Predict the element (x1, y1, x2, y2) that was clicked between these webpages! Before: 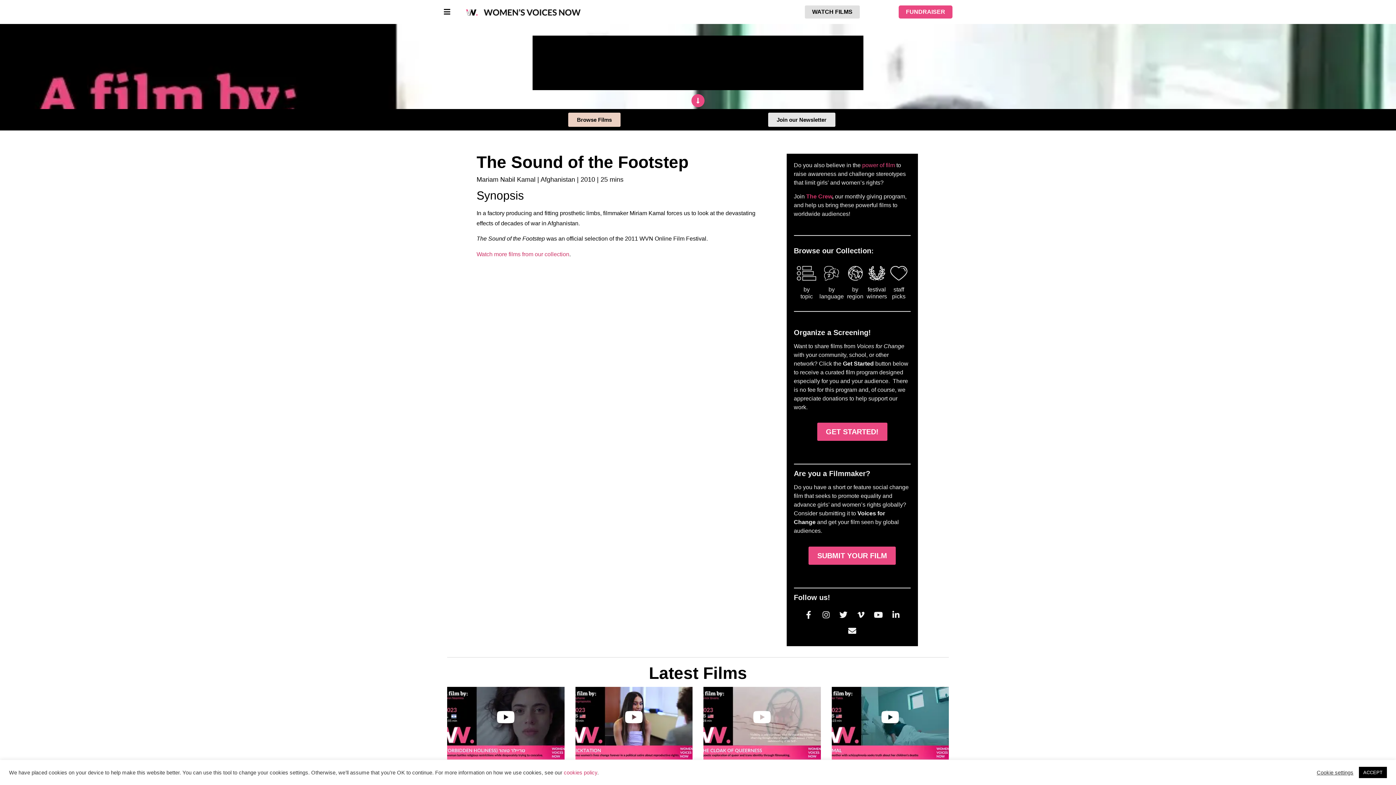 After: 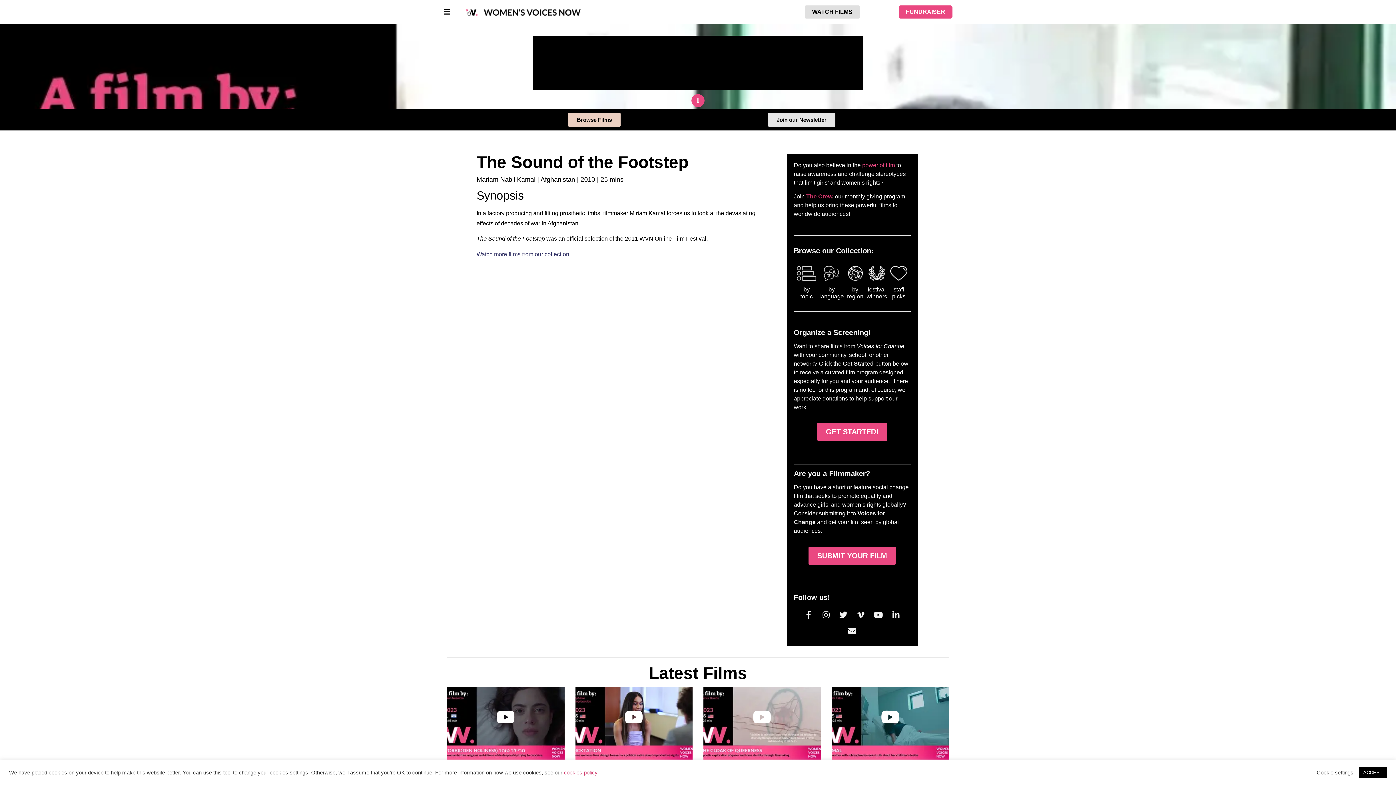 Action: label: Watch more films from our collection bbox: (476, 251, 569, 257)